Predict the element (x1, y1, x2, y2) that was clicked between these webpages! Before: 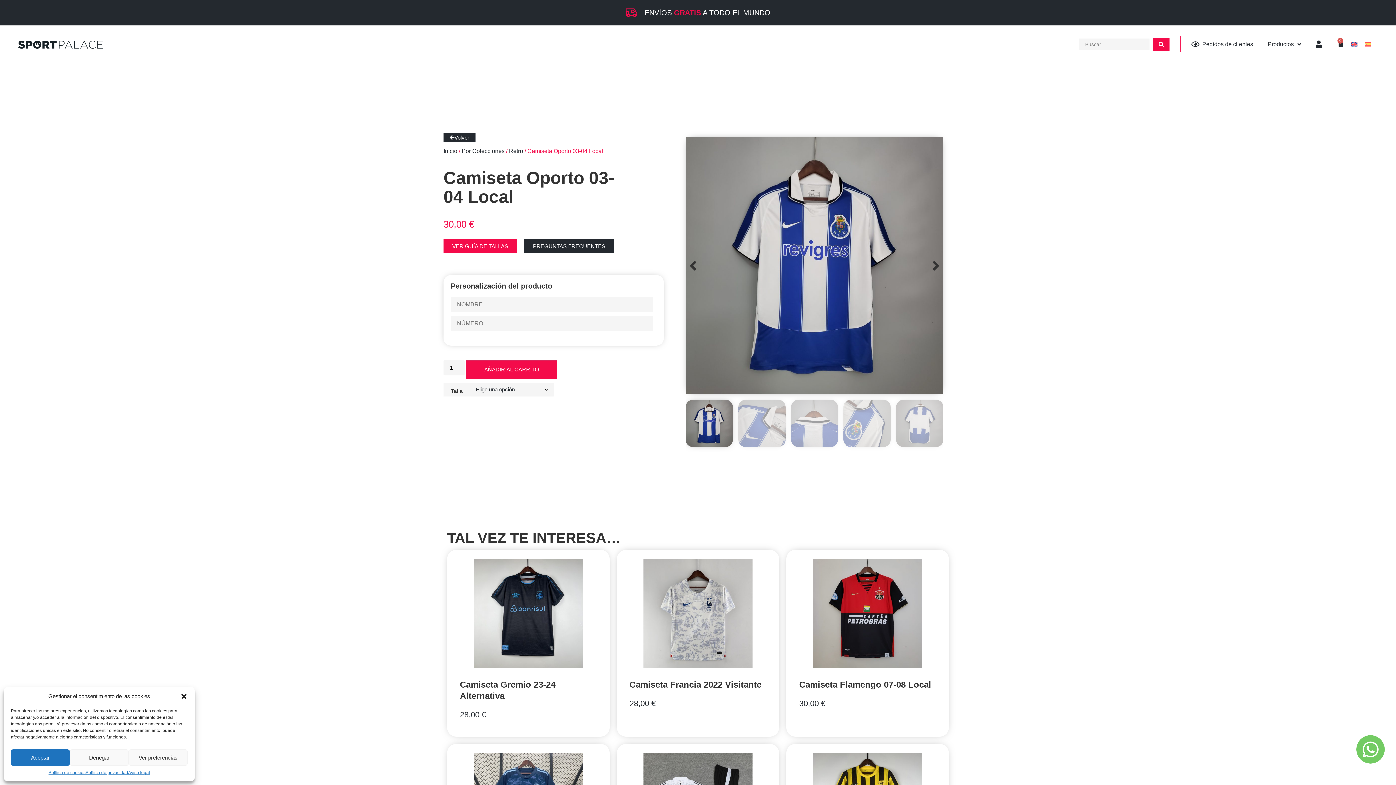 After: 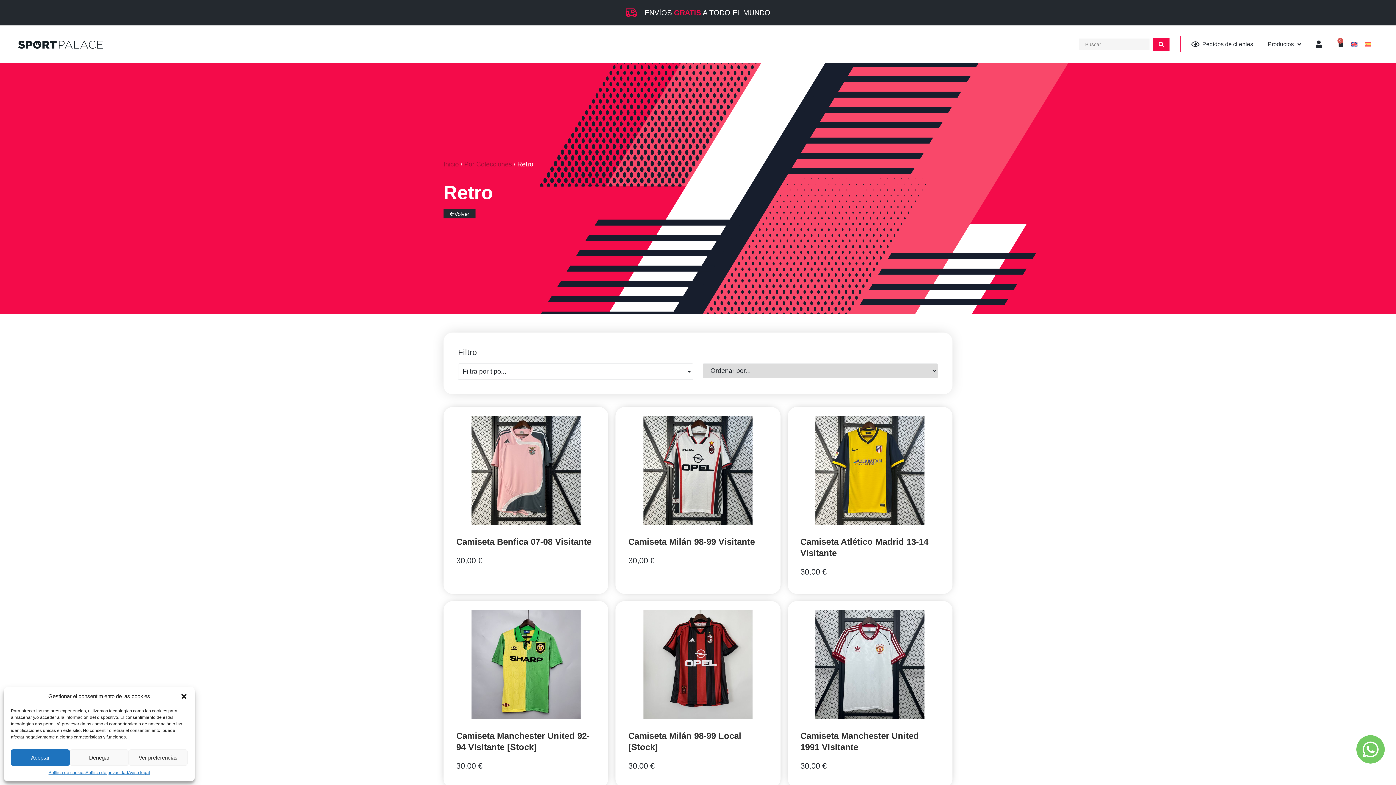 Action: label: Retro bbox: (509, 148, 523, 154)